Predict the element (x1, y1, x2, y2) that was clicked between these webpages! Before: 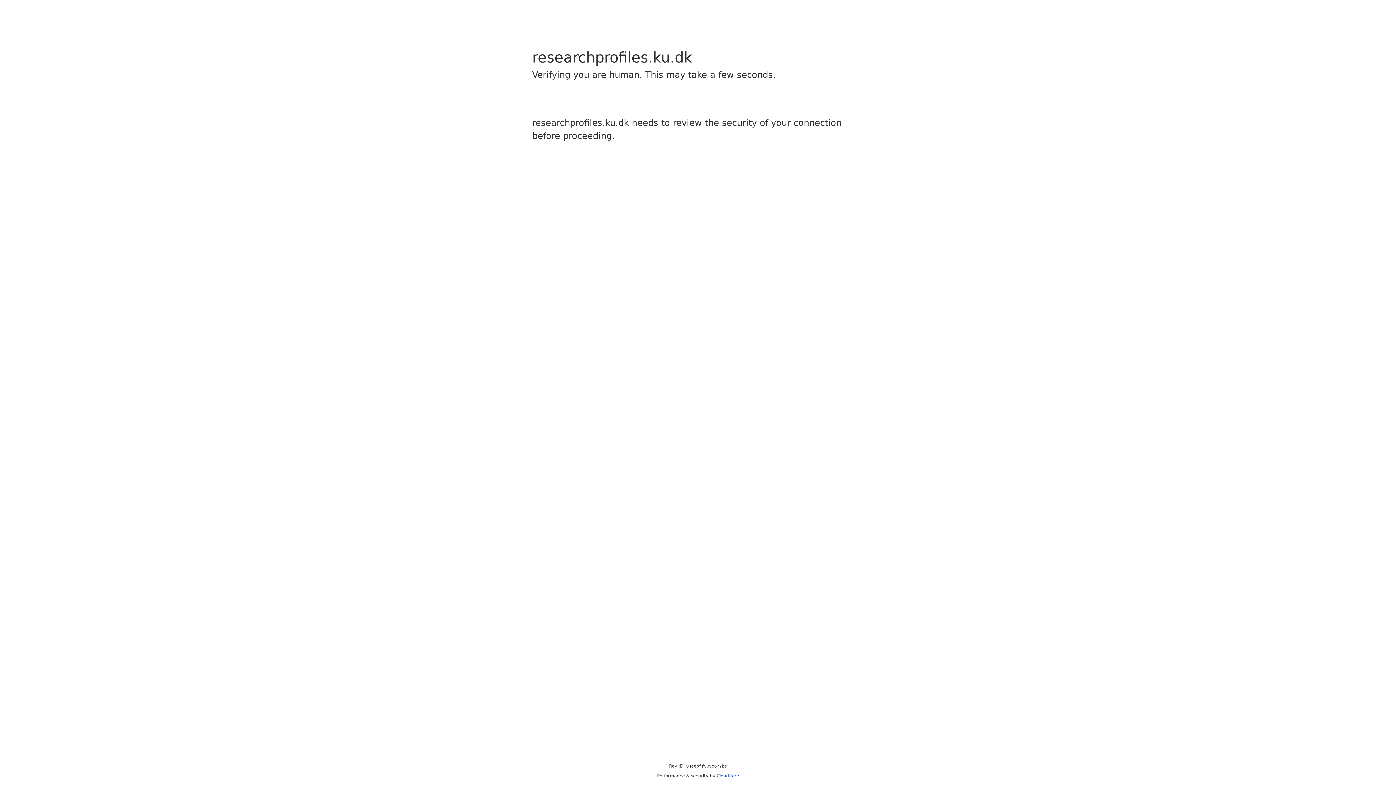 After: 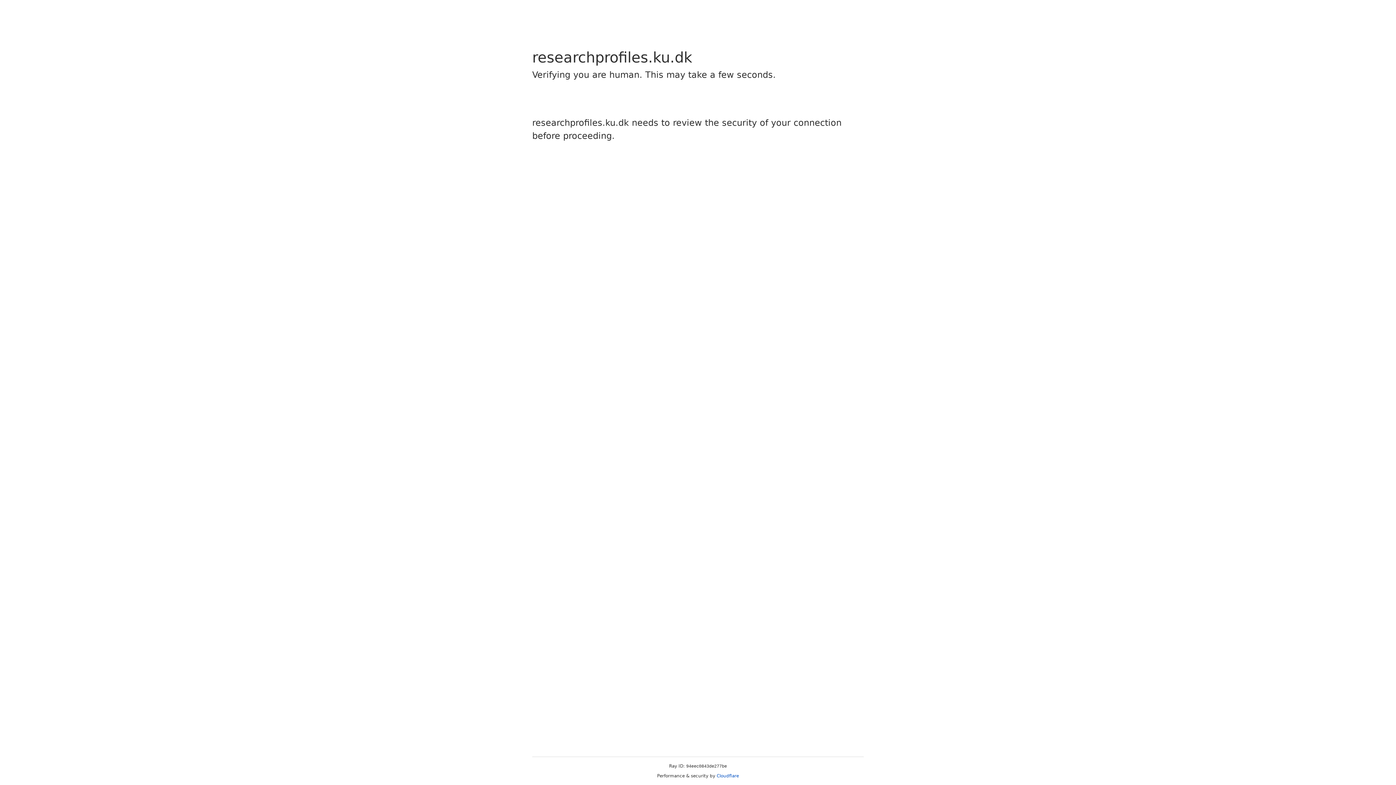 Action: label: Cloudflare bbox: (716, 773, 739, 778)